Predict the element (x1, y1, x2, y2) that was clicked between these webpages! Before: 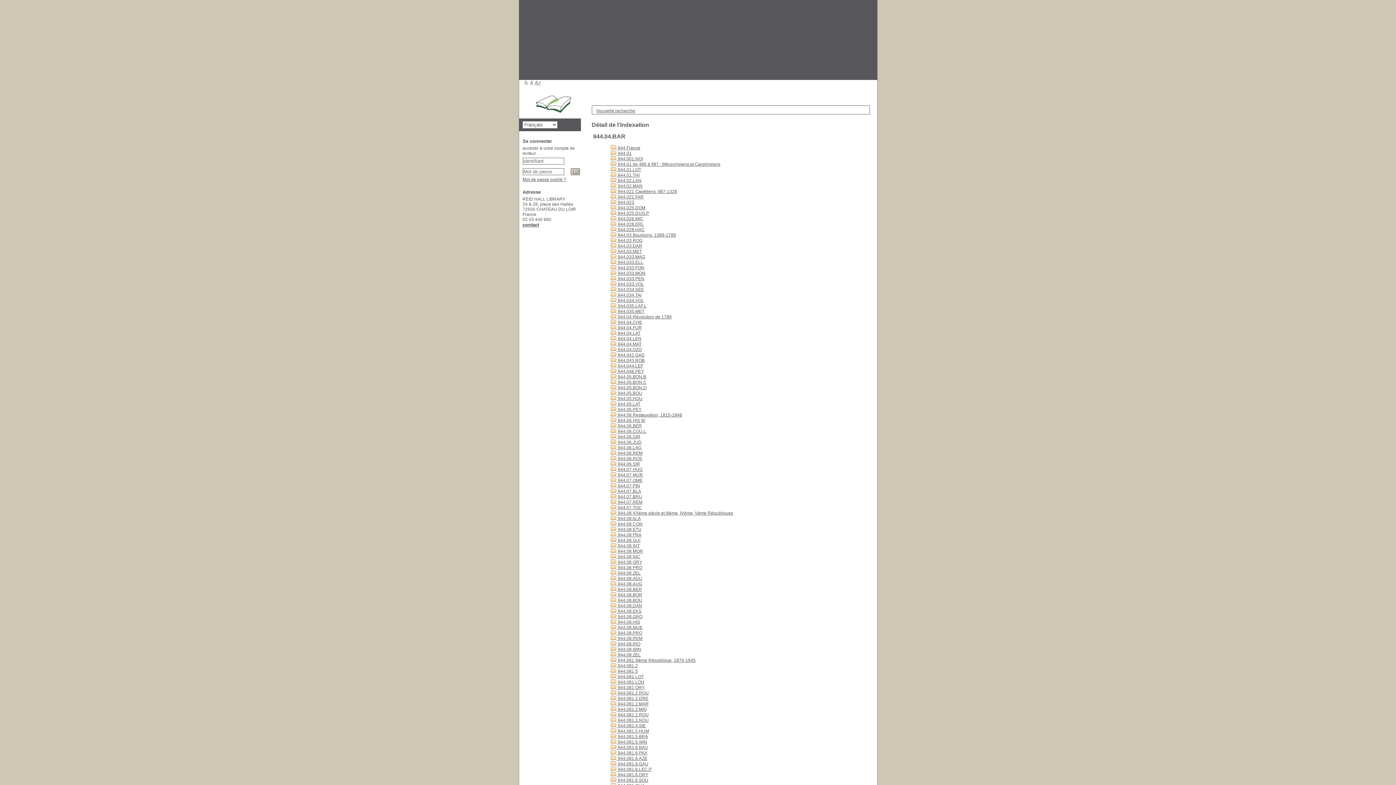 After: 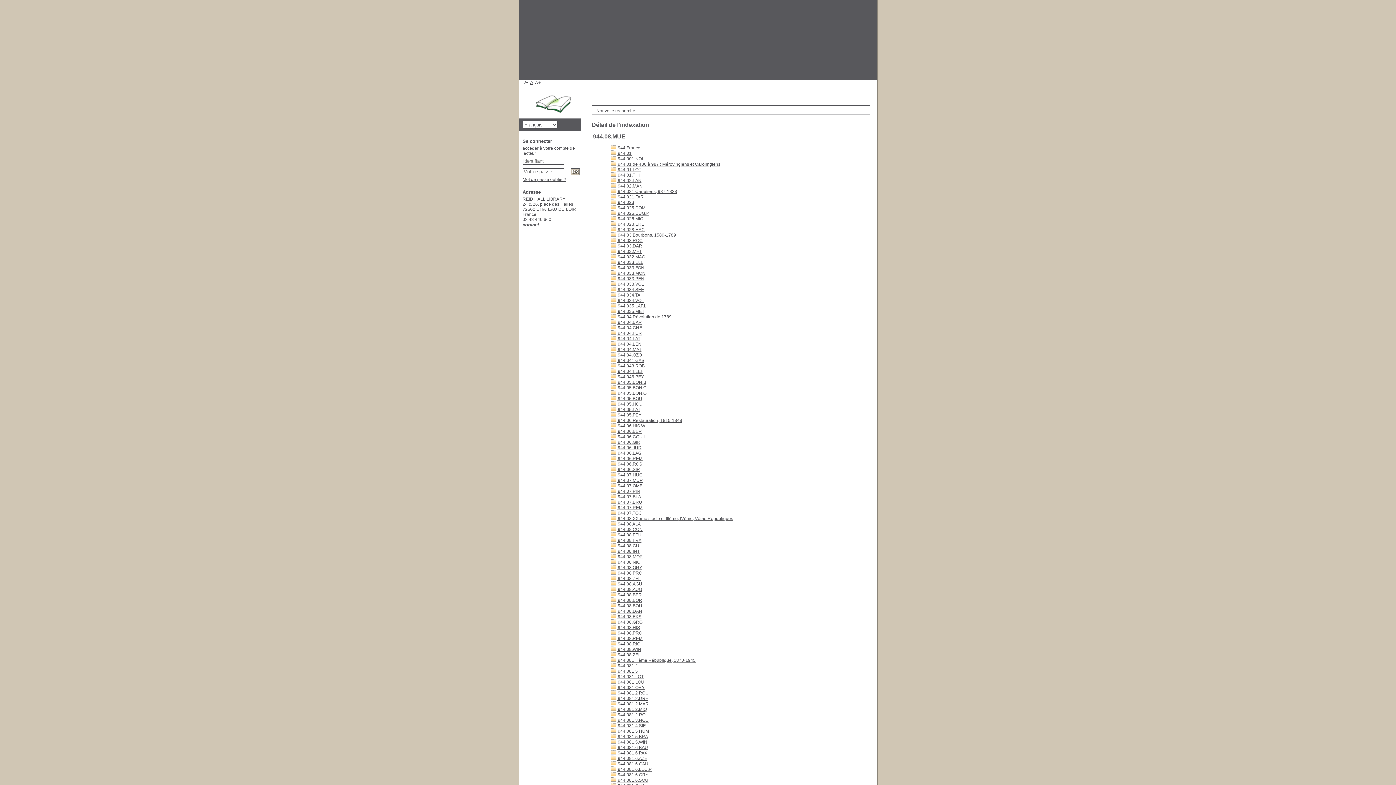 Action: bbox: (610, 625, 642, 630) label:  944.08.MUE